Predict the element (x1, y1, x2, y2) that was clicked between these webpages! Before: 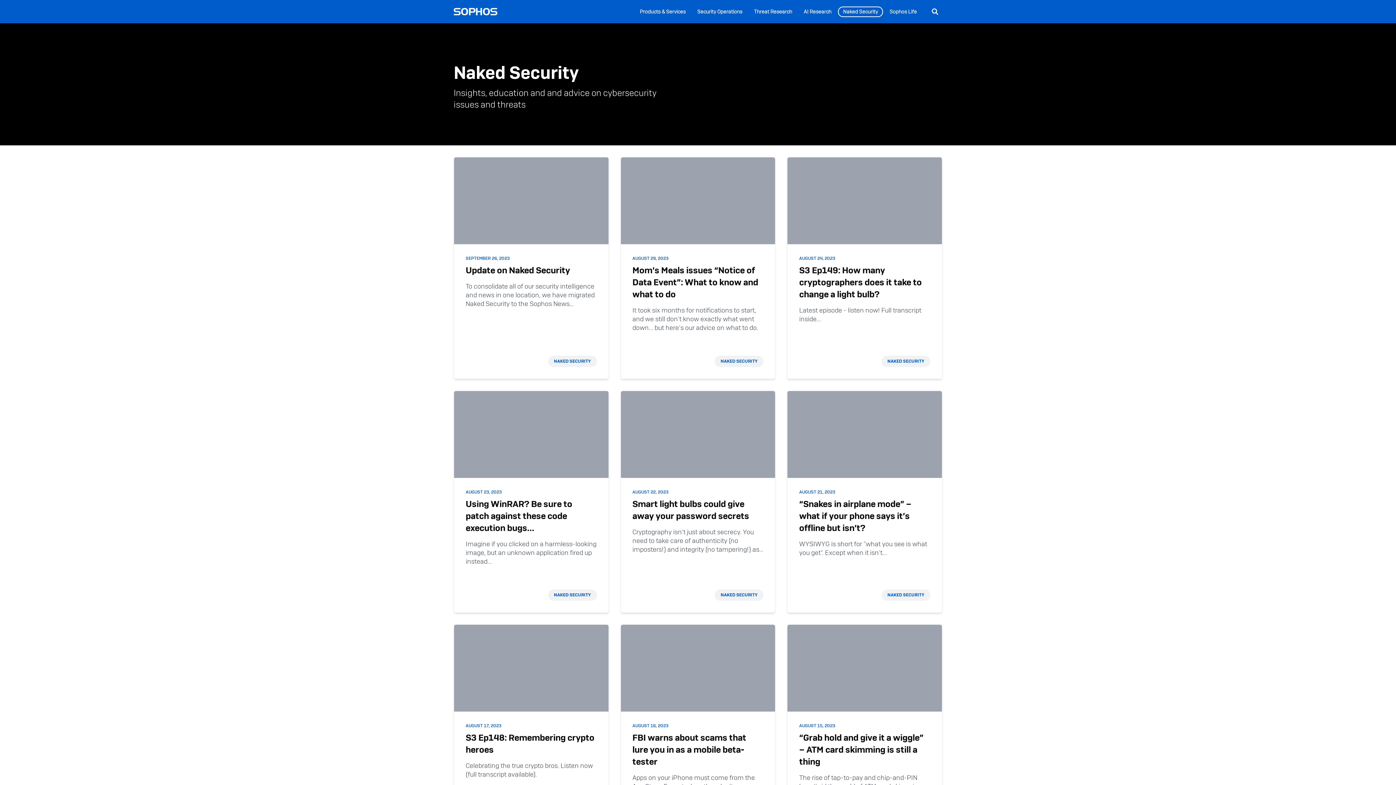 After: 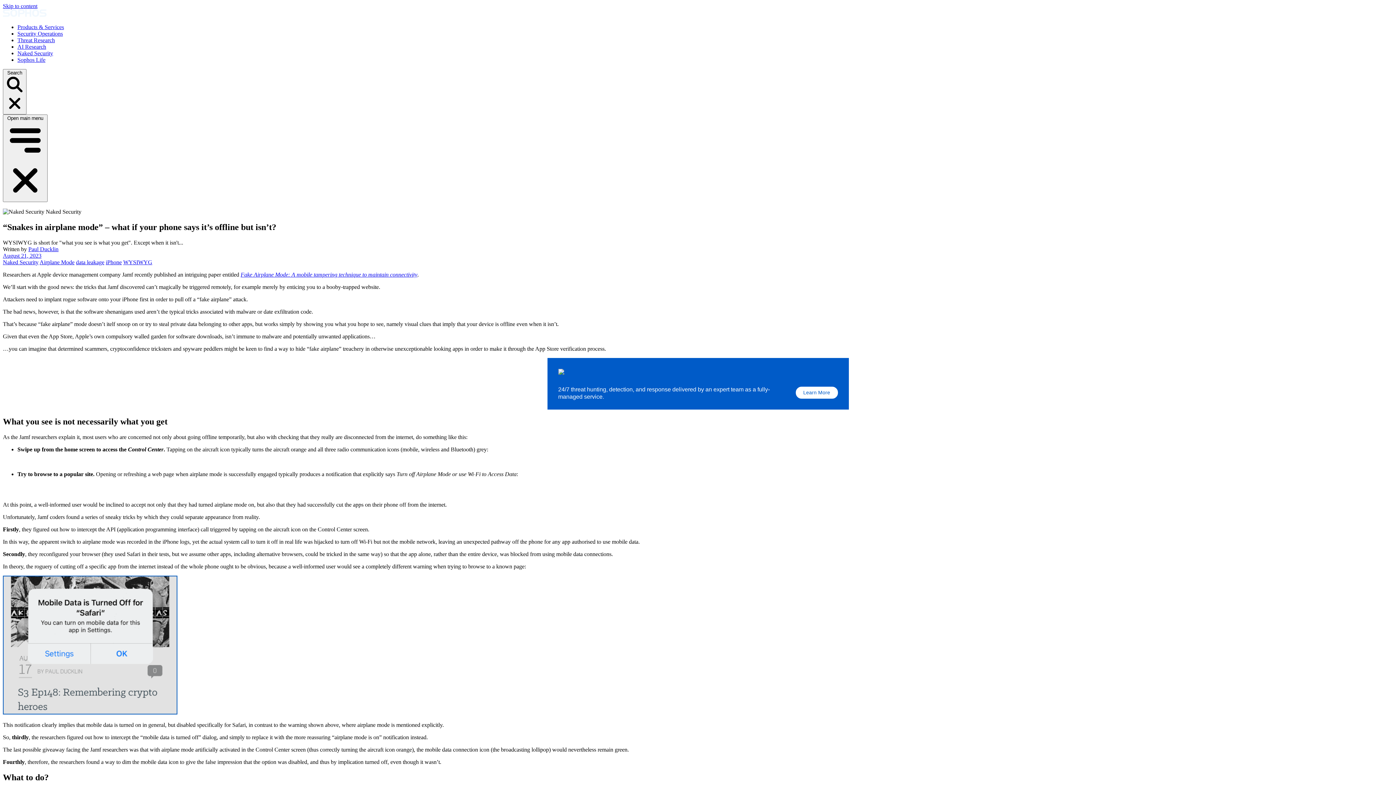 Action: label: “Snakes in airplane mode” – what if your phone says it’s offline but isn’t? bbox: (799, 498, 911, 533)